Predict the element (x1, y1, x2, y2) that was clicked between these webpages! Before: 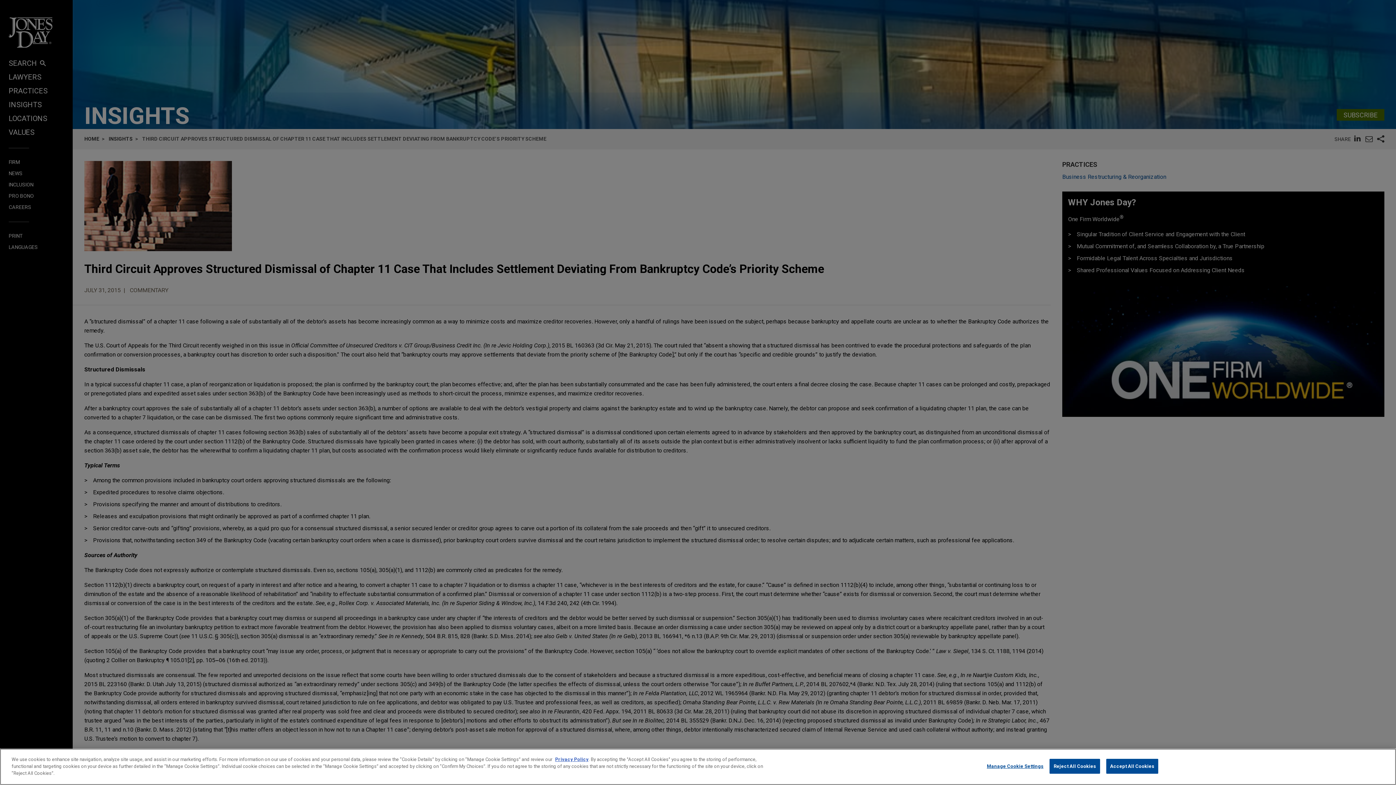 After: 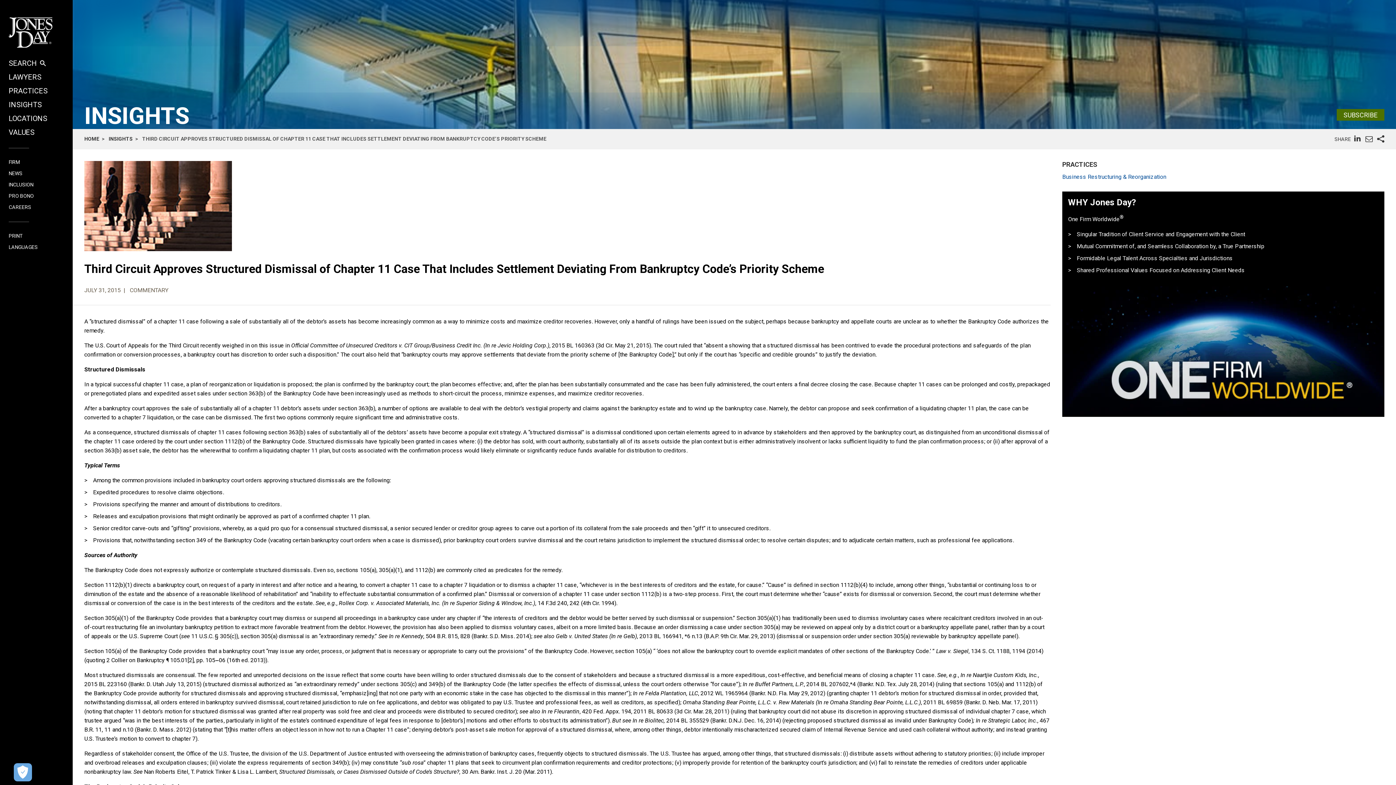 Action: label: Reject All Cookies bbox: (1049, 759, 1100, 774)